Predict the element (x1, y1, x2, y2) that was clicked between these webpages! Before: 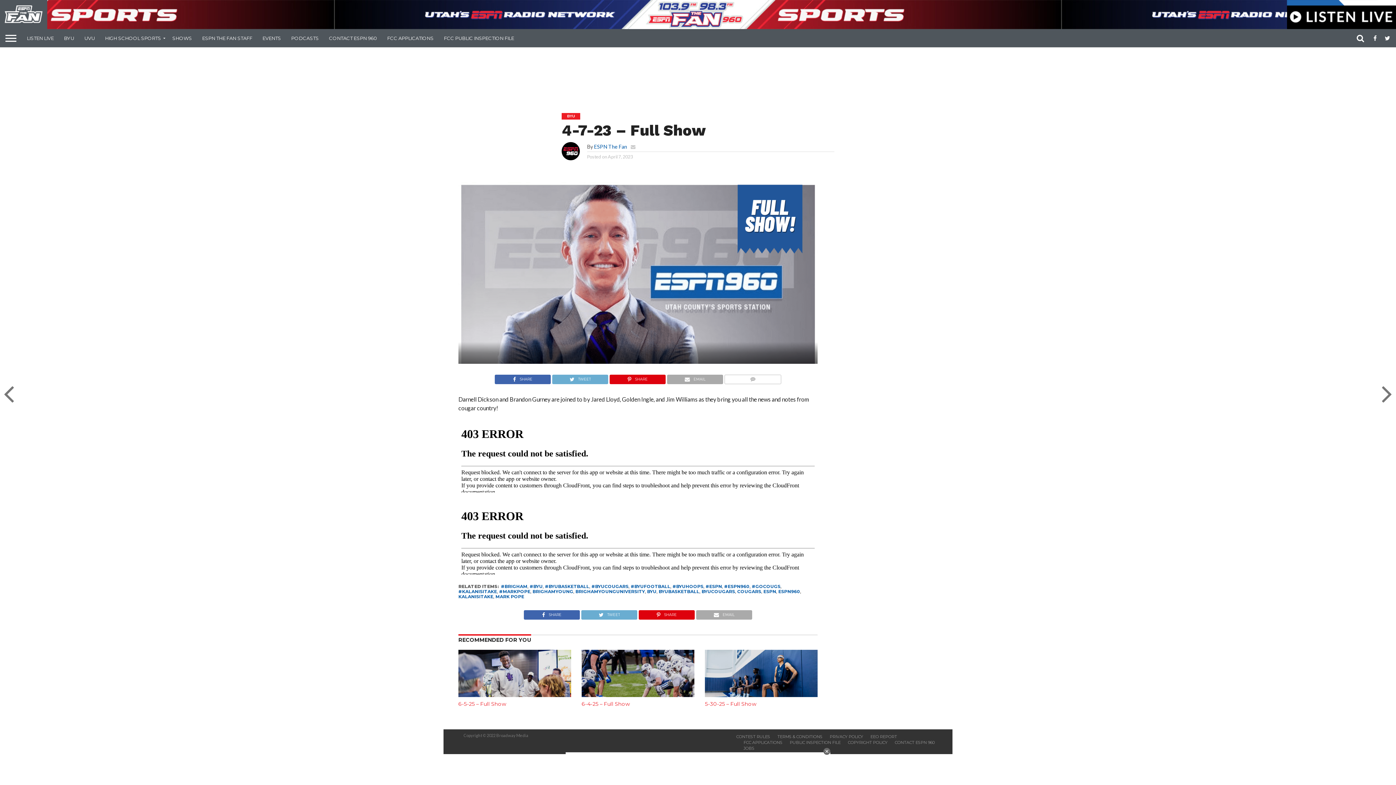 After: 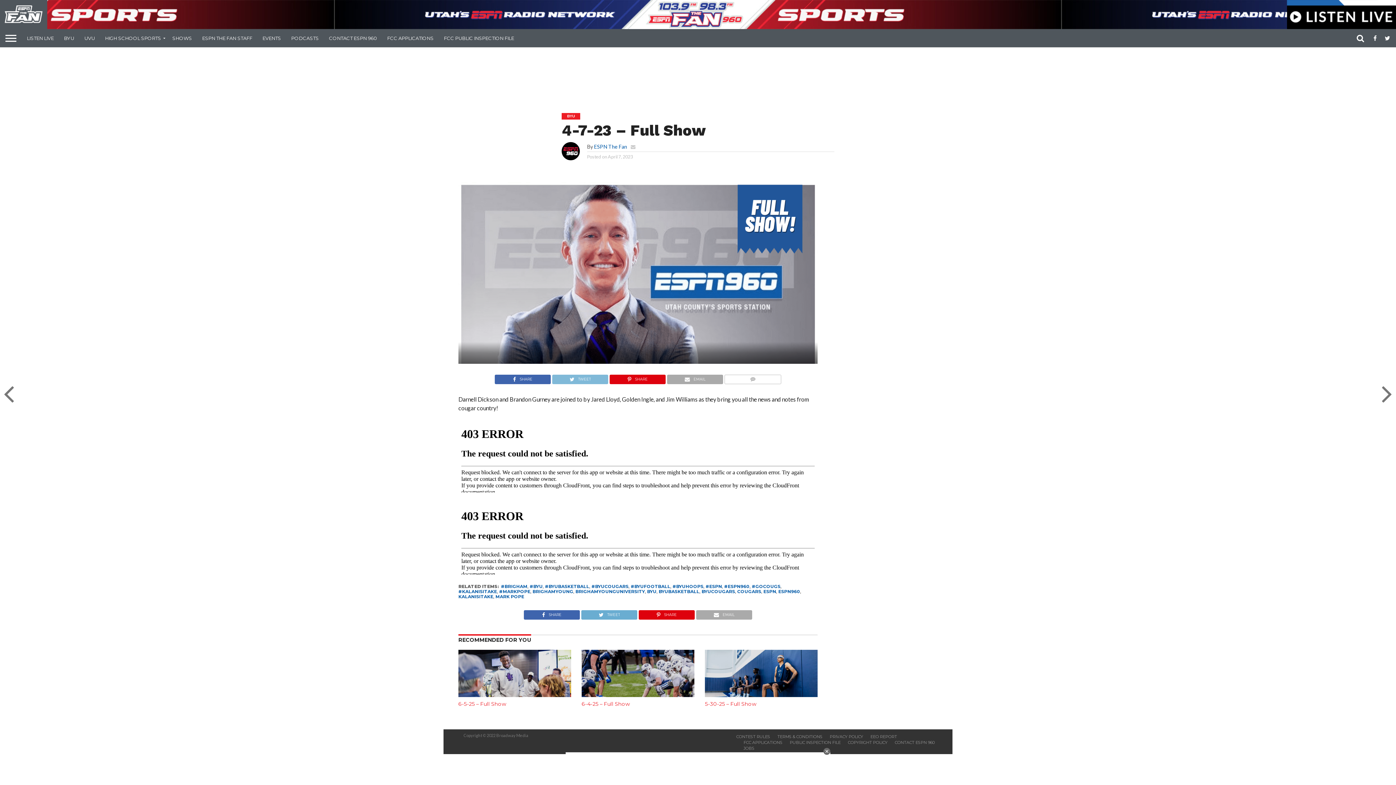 Action: bbox: (551, 374, 608, 381) label: TWEET